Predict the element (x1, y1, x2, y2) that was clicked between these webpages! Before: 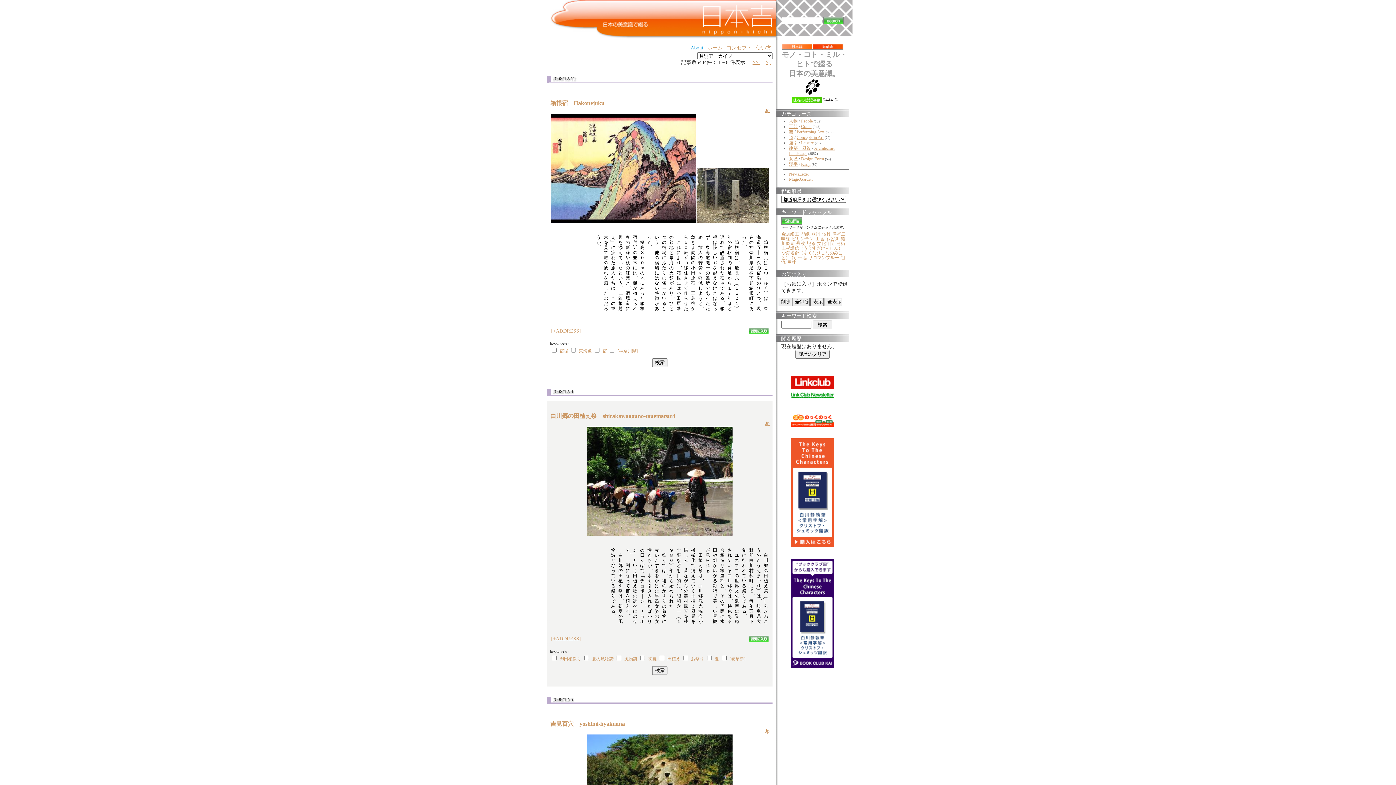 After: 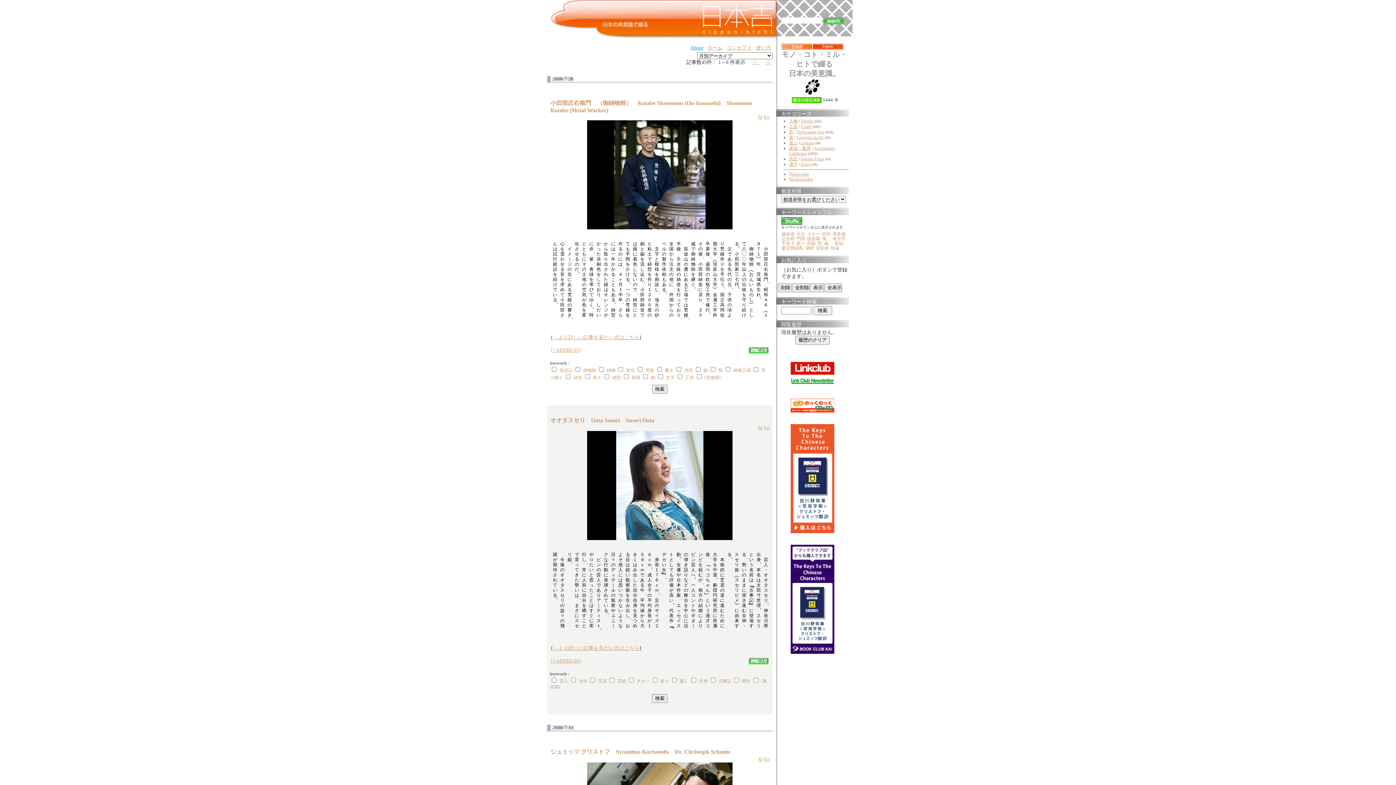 Action: label: NewsLetter bbox: (789, 171, 809, 176)